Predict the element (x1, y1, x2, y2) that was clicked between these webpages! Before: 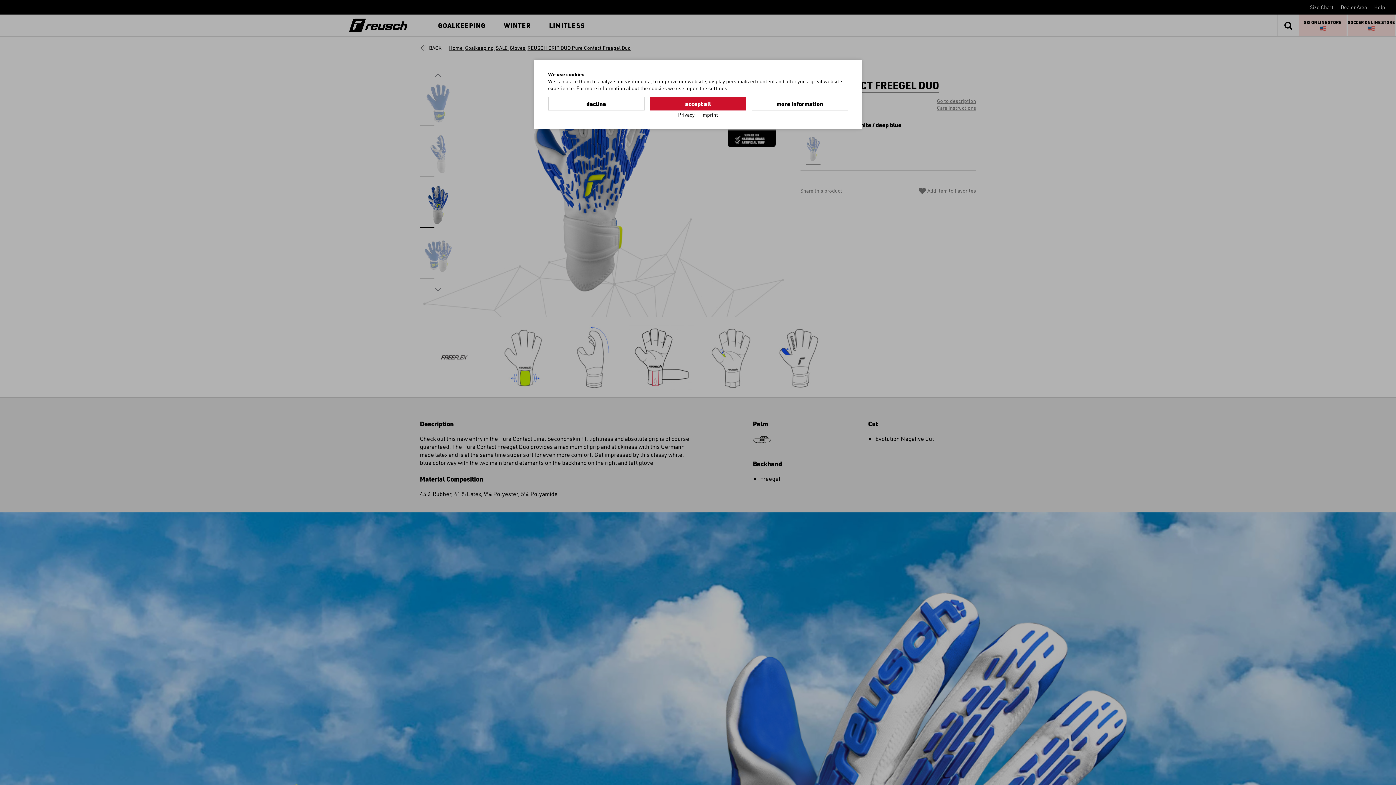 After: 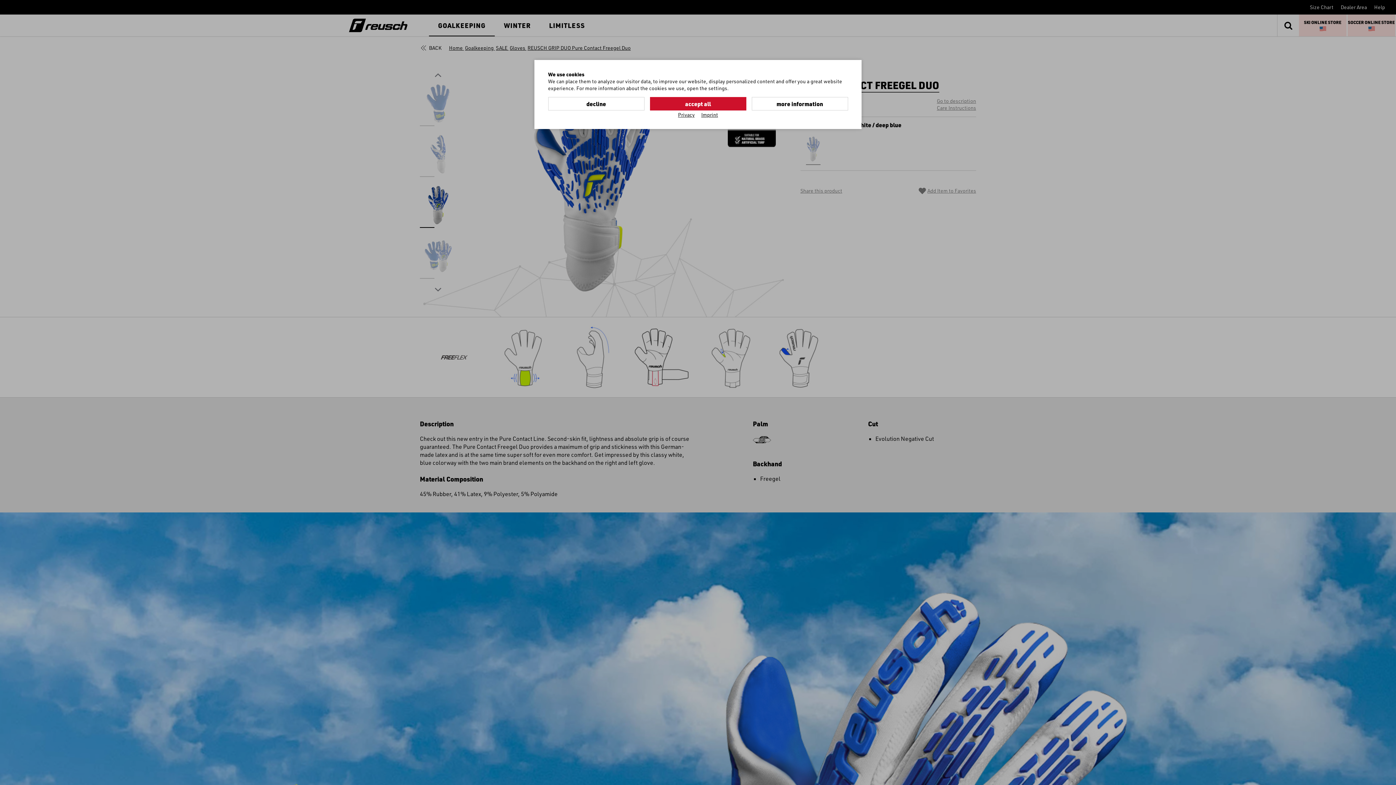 Action: label: Imprint bbox: (701, 111, 718, 118)